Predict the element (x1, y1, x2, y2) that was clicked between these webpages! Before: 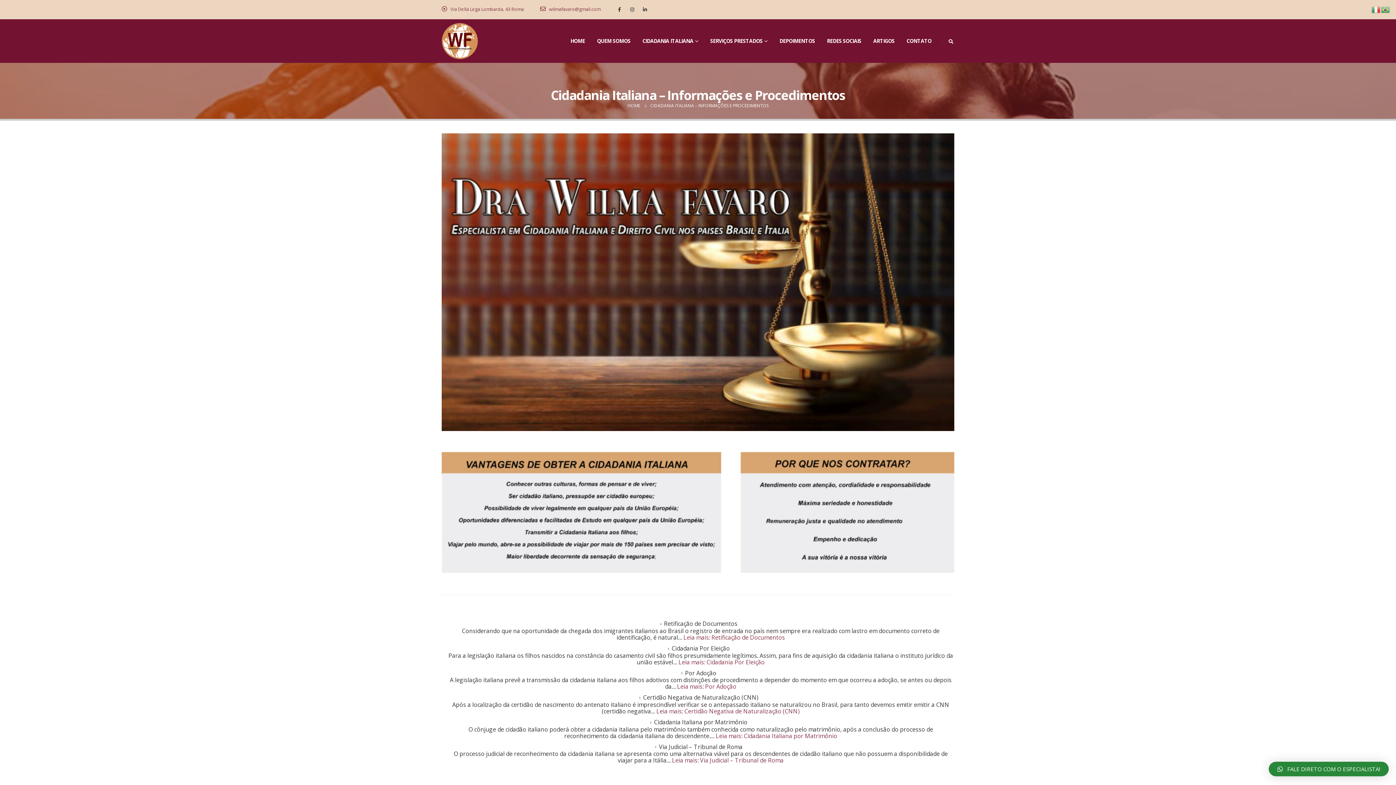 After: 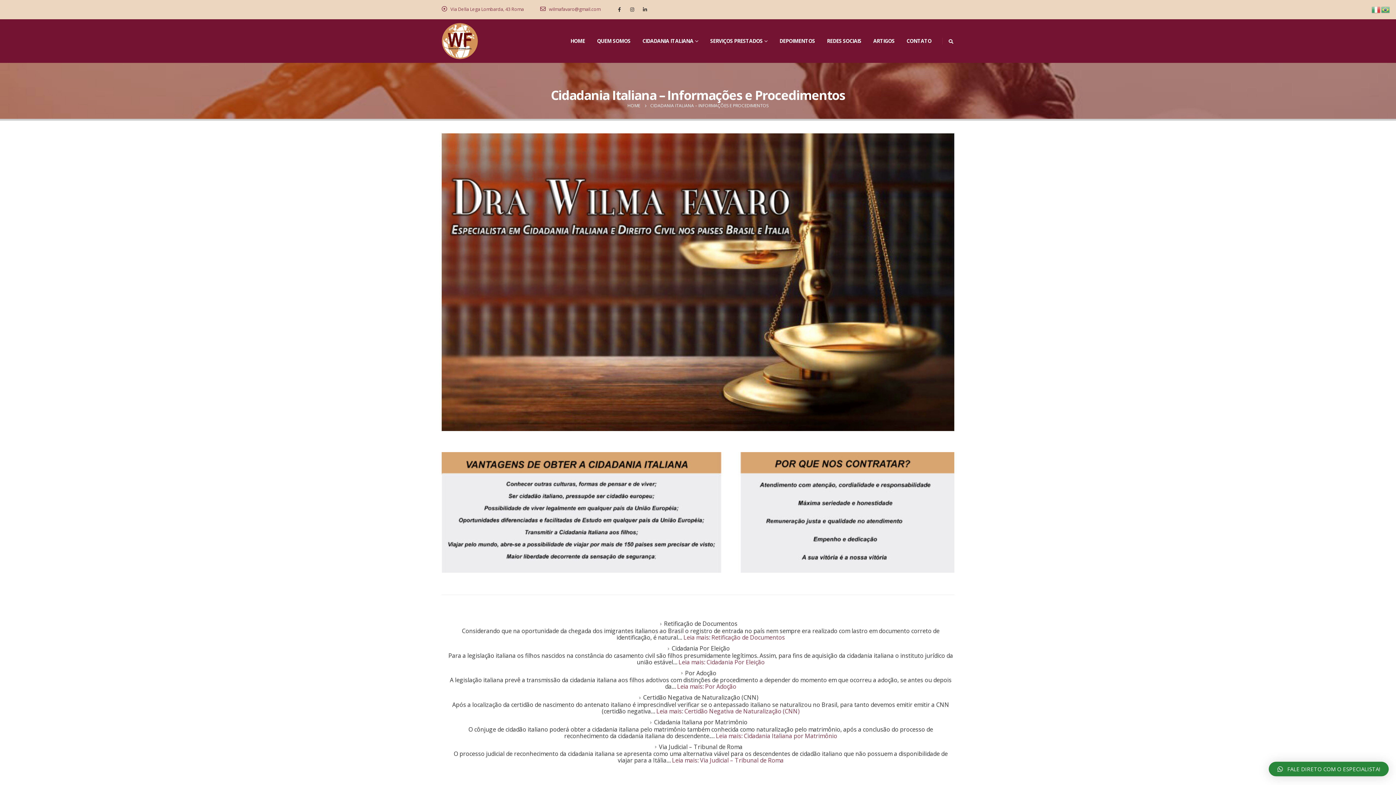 Action: label:  wilmafavaro@gmail.com bbox: (536, 4, 604, 14)